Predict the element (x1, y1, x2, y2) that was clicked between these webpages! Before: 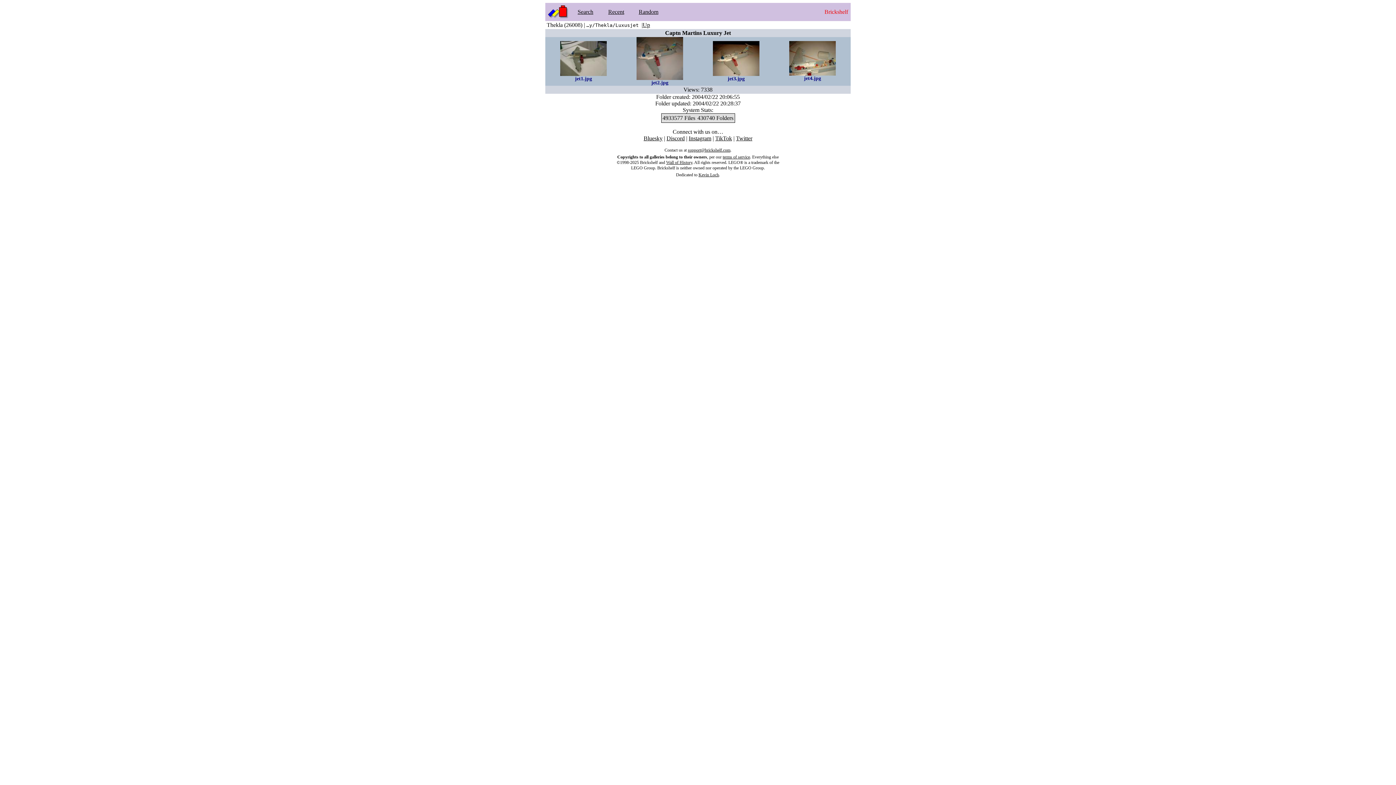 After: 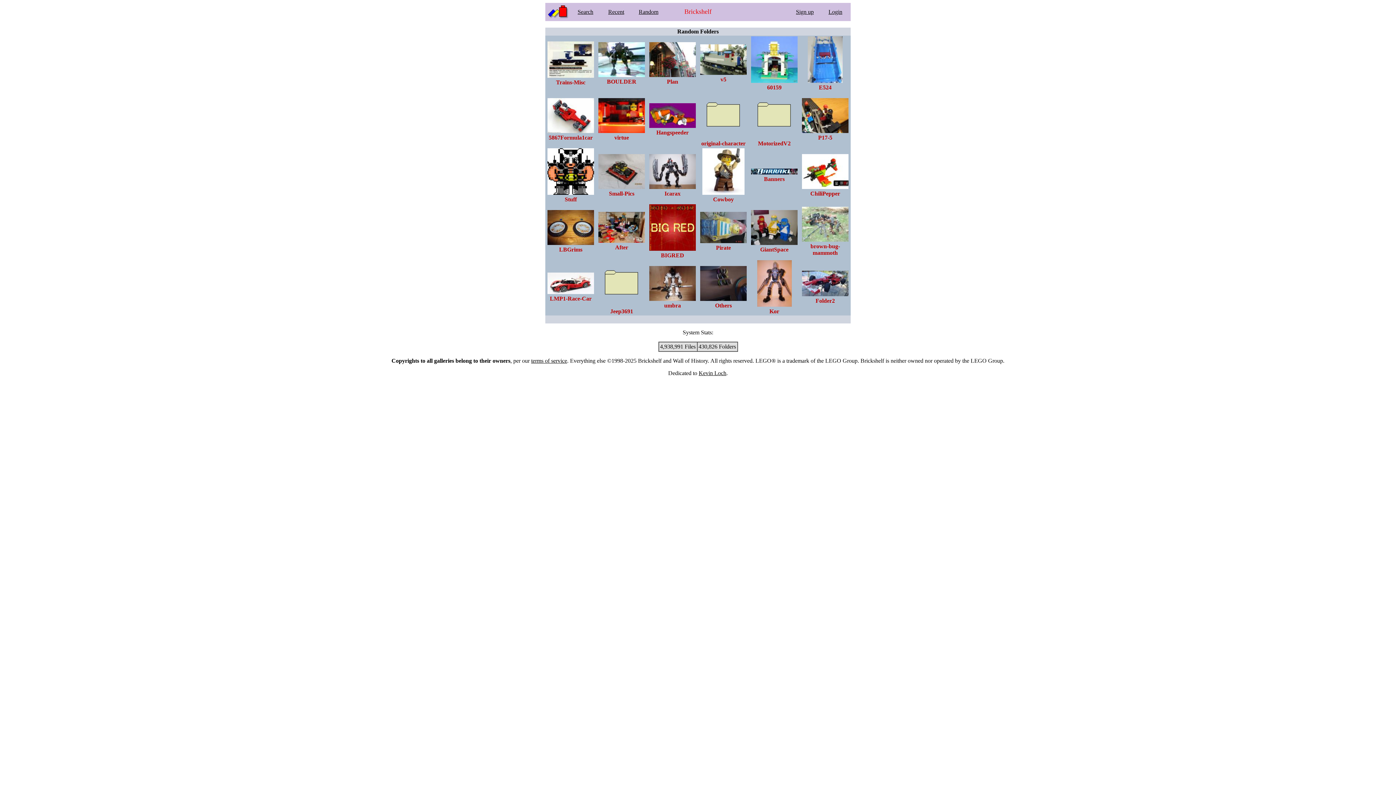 Action: label: Random bbox: (638, 8, 658, 14)